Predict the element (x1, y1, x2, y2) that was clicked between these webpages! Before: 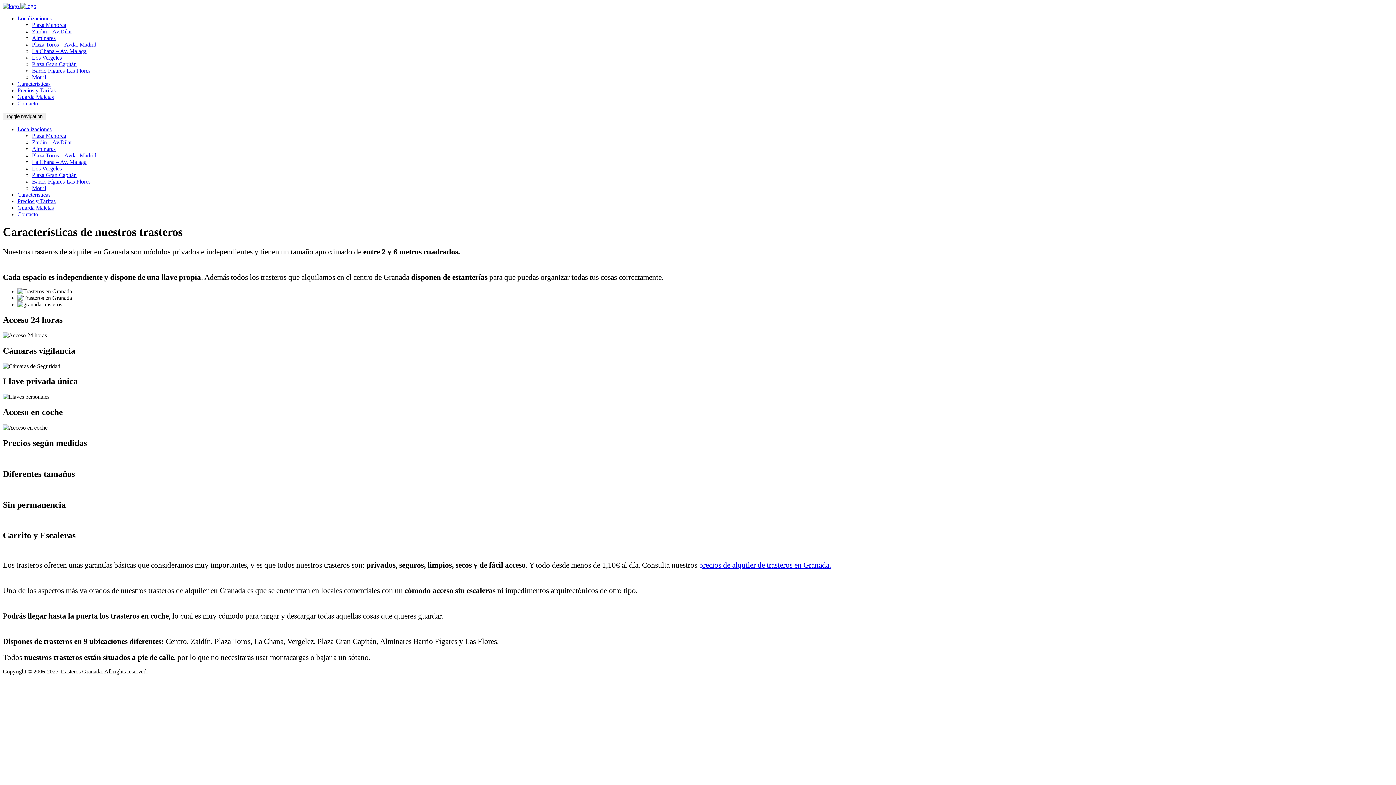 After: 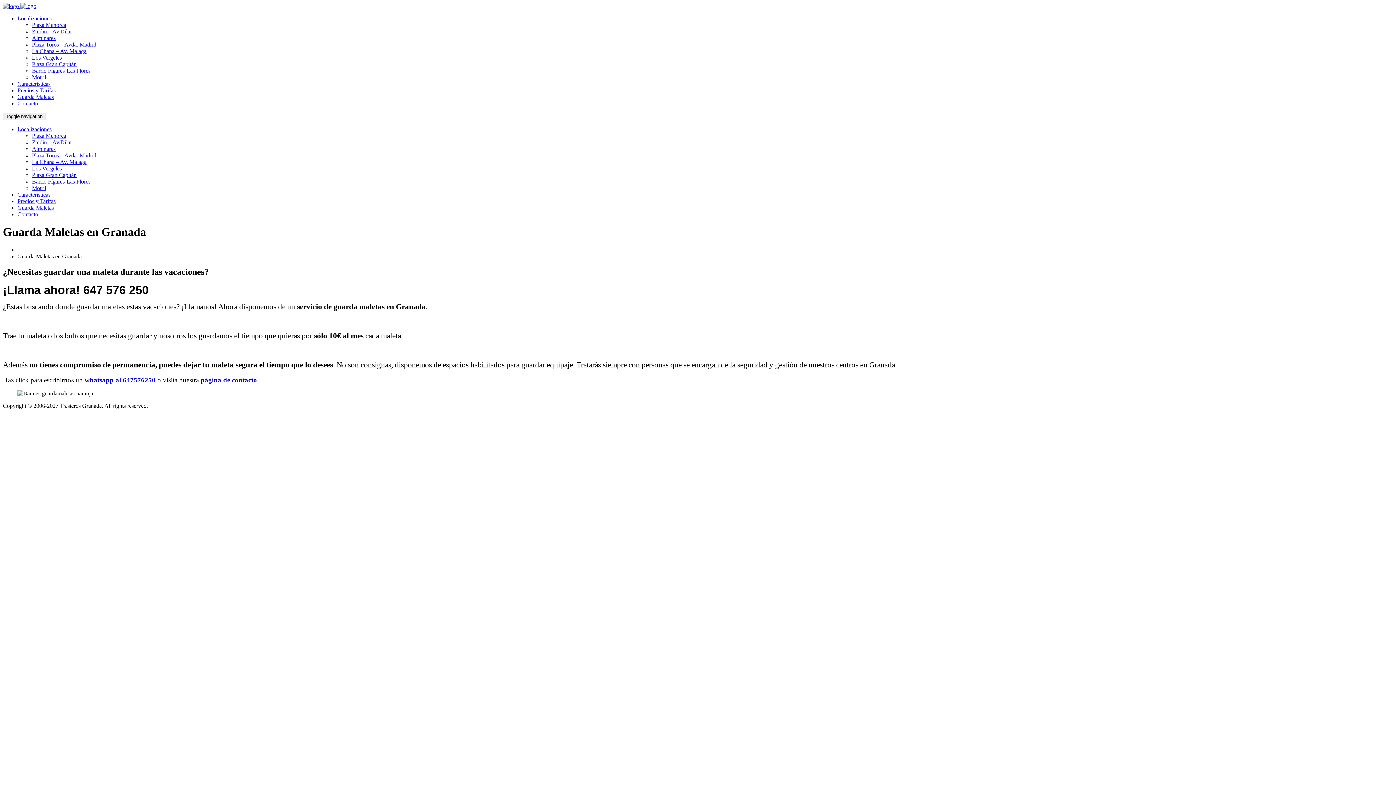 Action: label: Guarda Maletas bbox: (17, 204, 53, 210)